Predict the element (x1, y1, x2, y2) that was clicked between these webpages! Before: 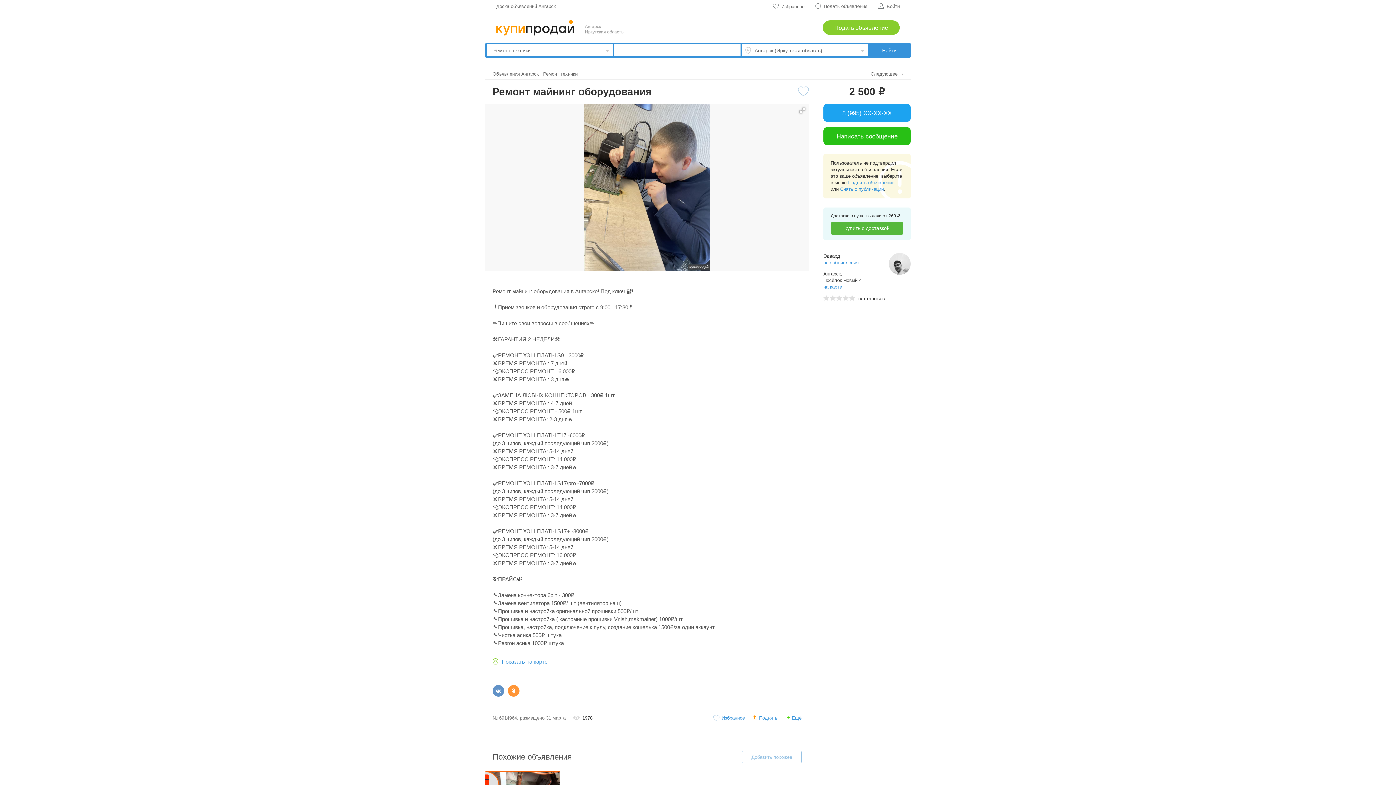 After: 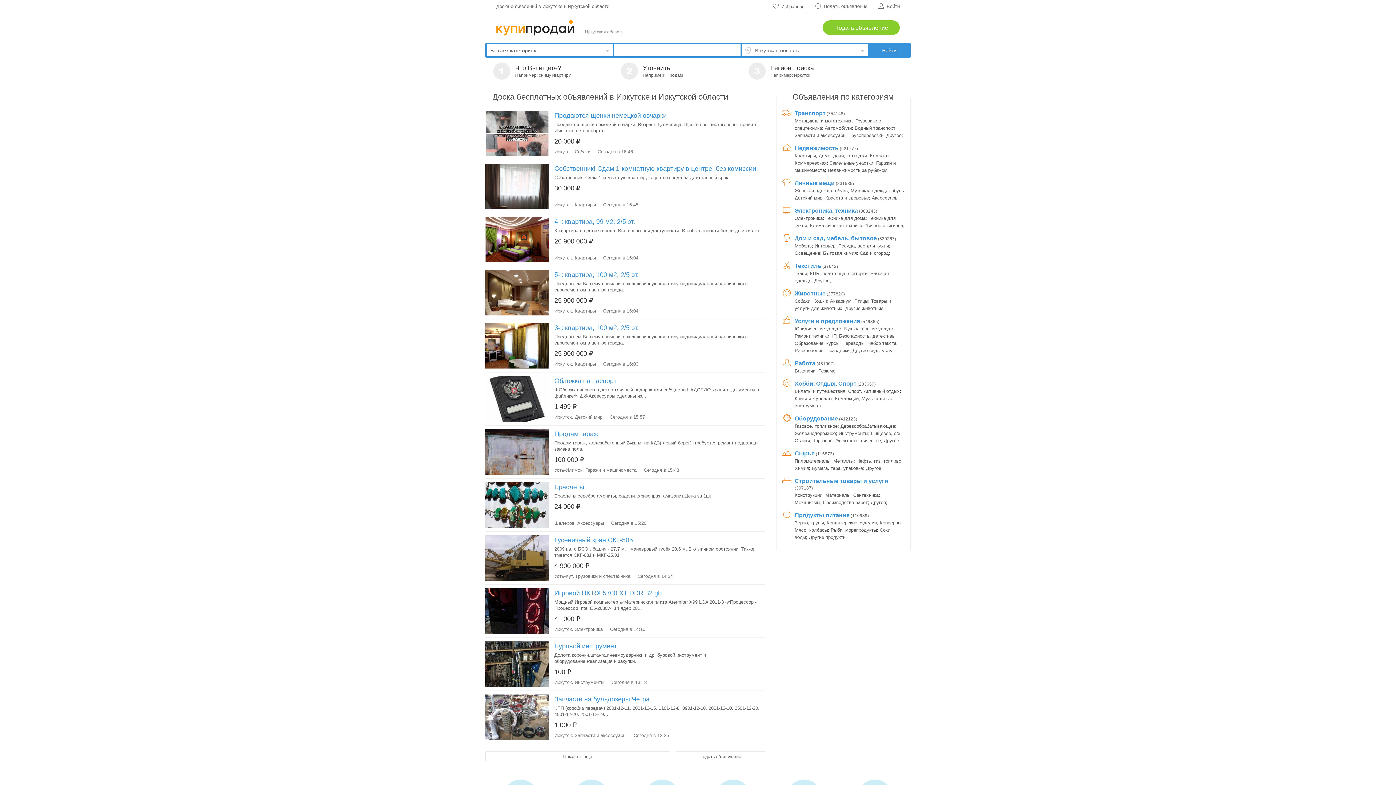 Action: bbox: (585, 29, 623, 34) label: Иркутская область